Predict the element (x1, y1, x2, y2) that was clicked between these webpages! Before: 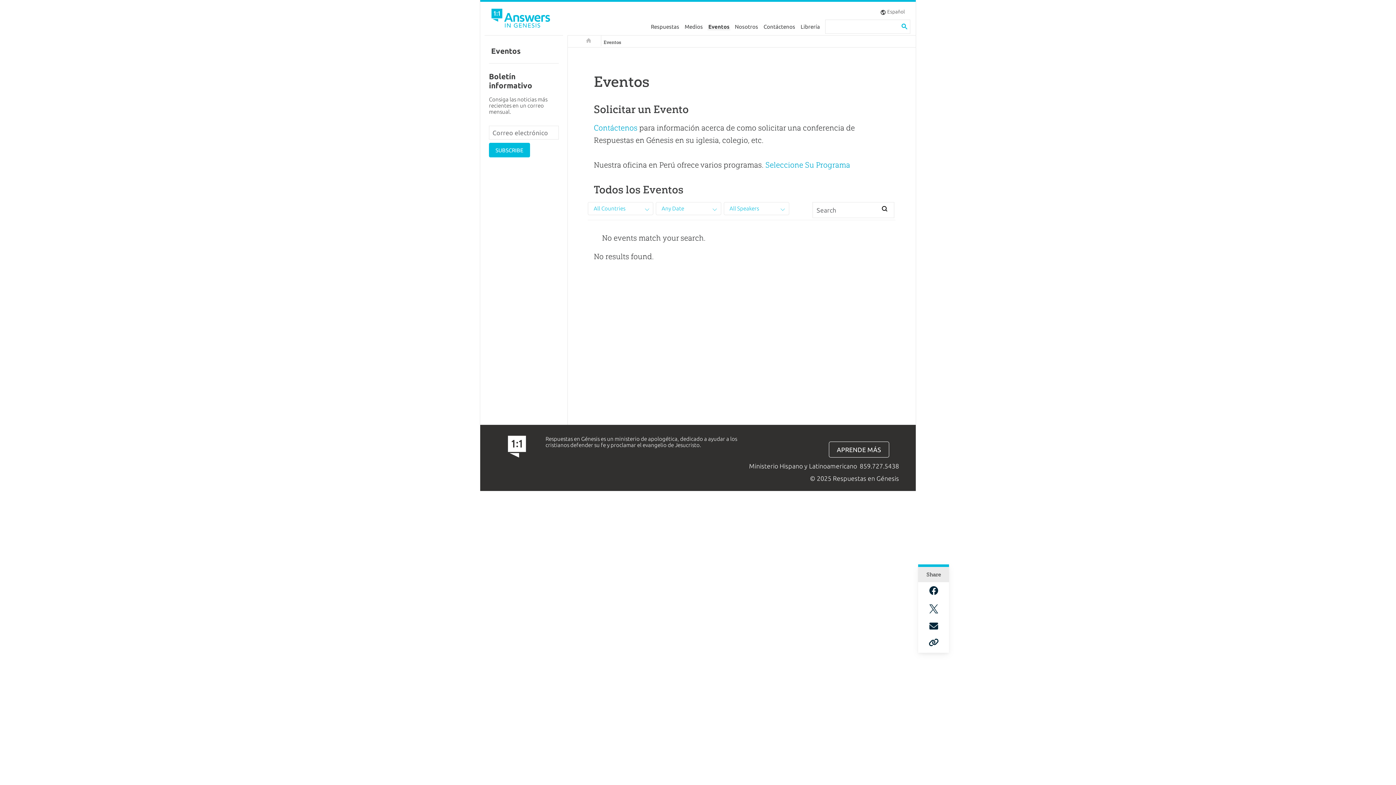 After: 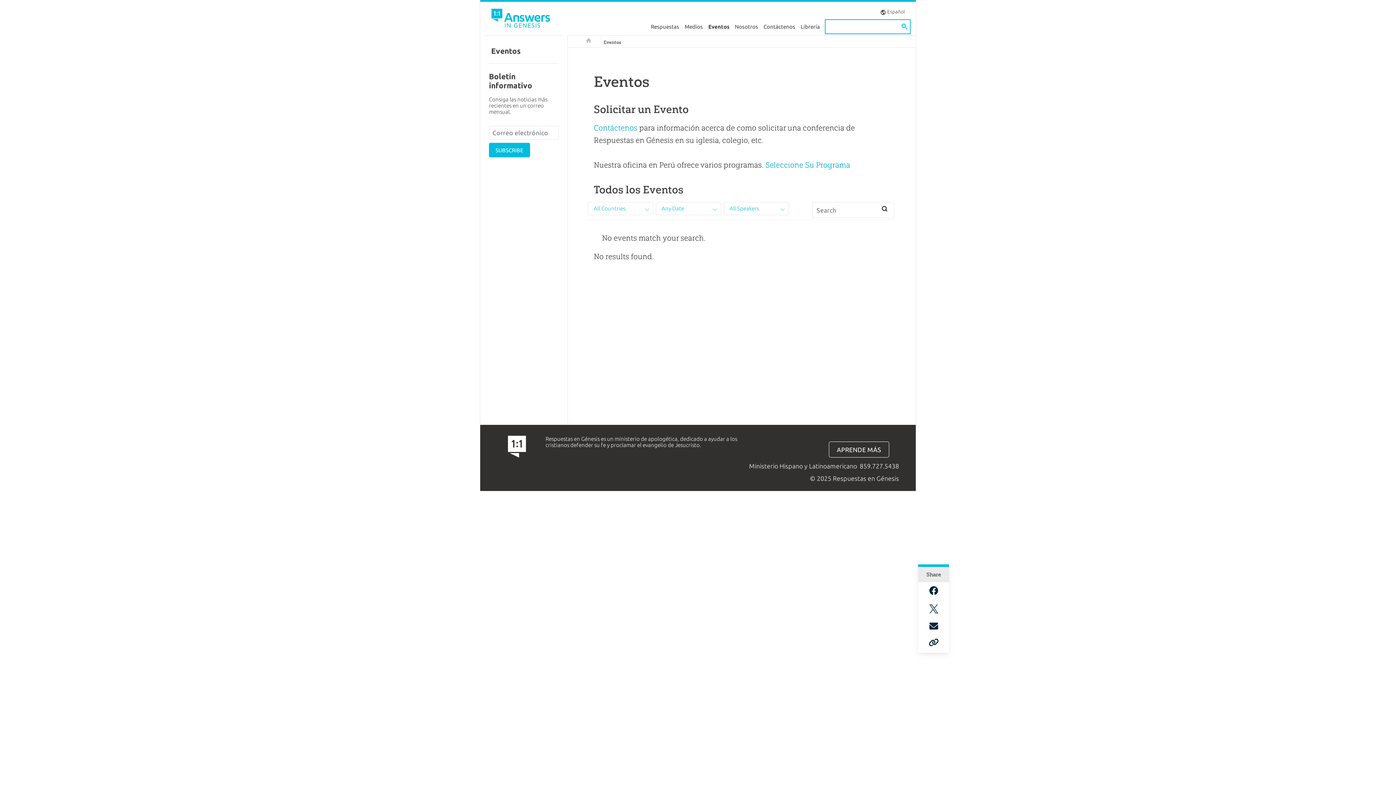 Action: bbox: (899, 19, 909, 33)